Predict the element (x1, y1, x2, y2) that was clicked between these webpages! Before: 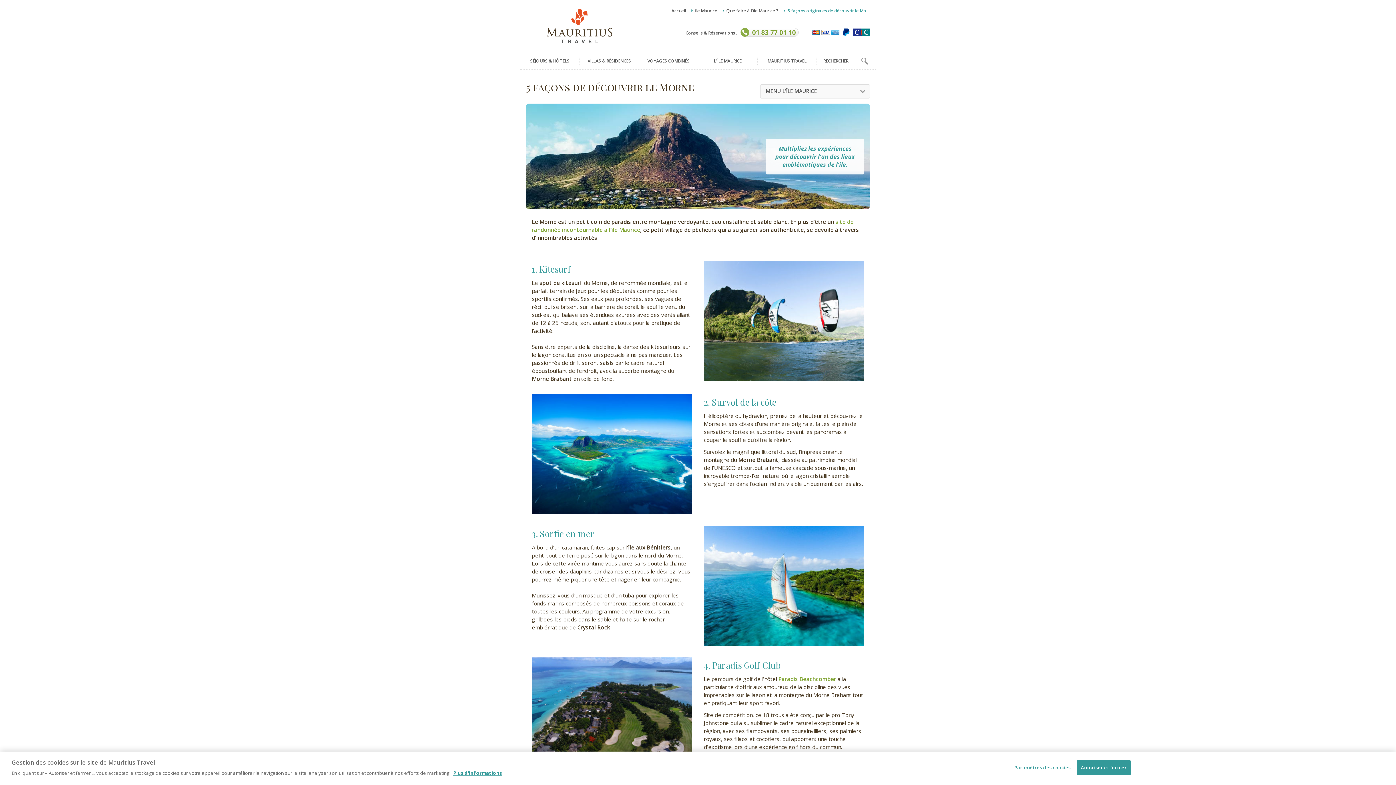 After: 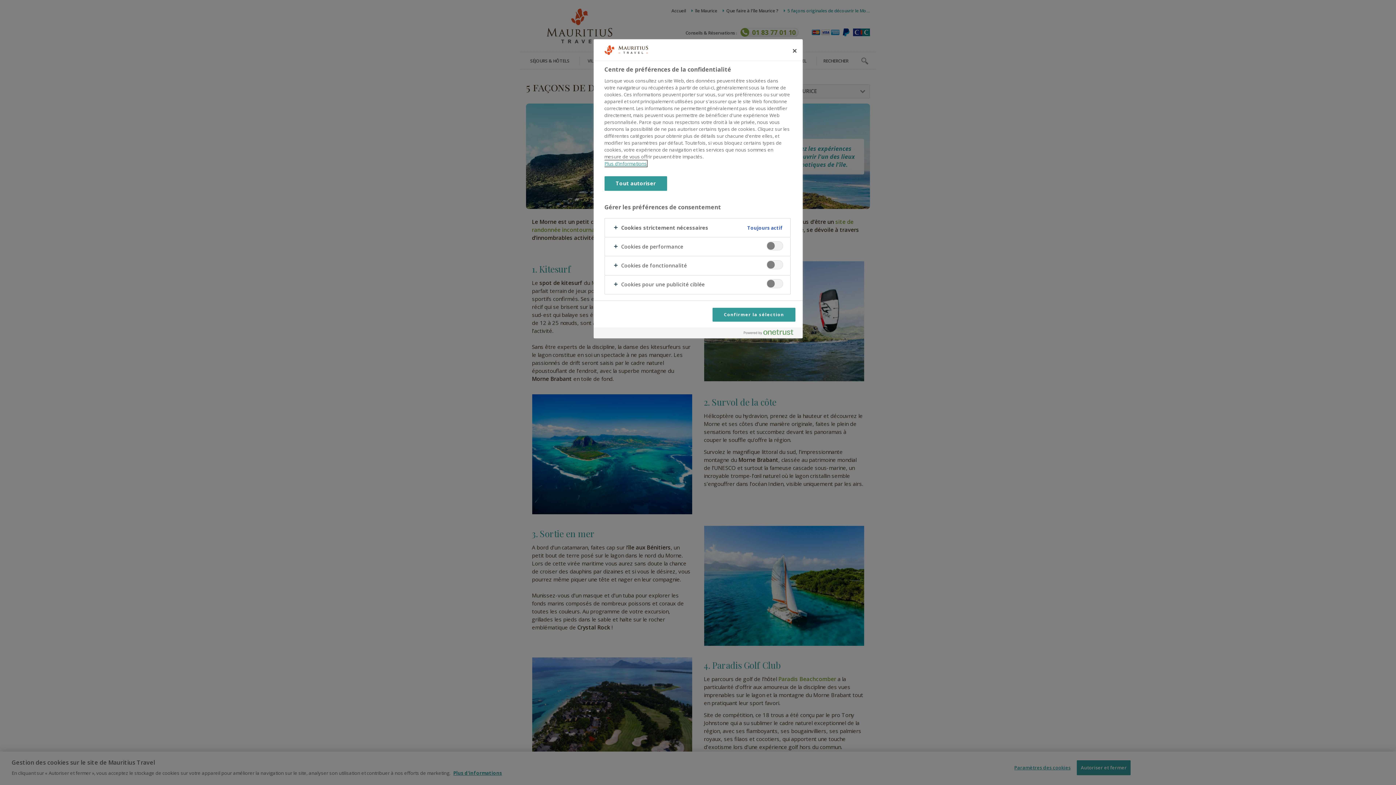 Action: bbox: (1014, 761, 1070, 775) label: Paramètres des cookies